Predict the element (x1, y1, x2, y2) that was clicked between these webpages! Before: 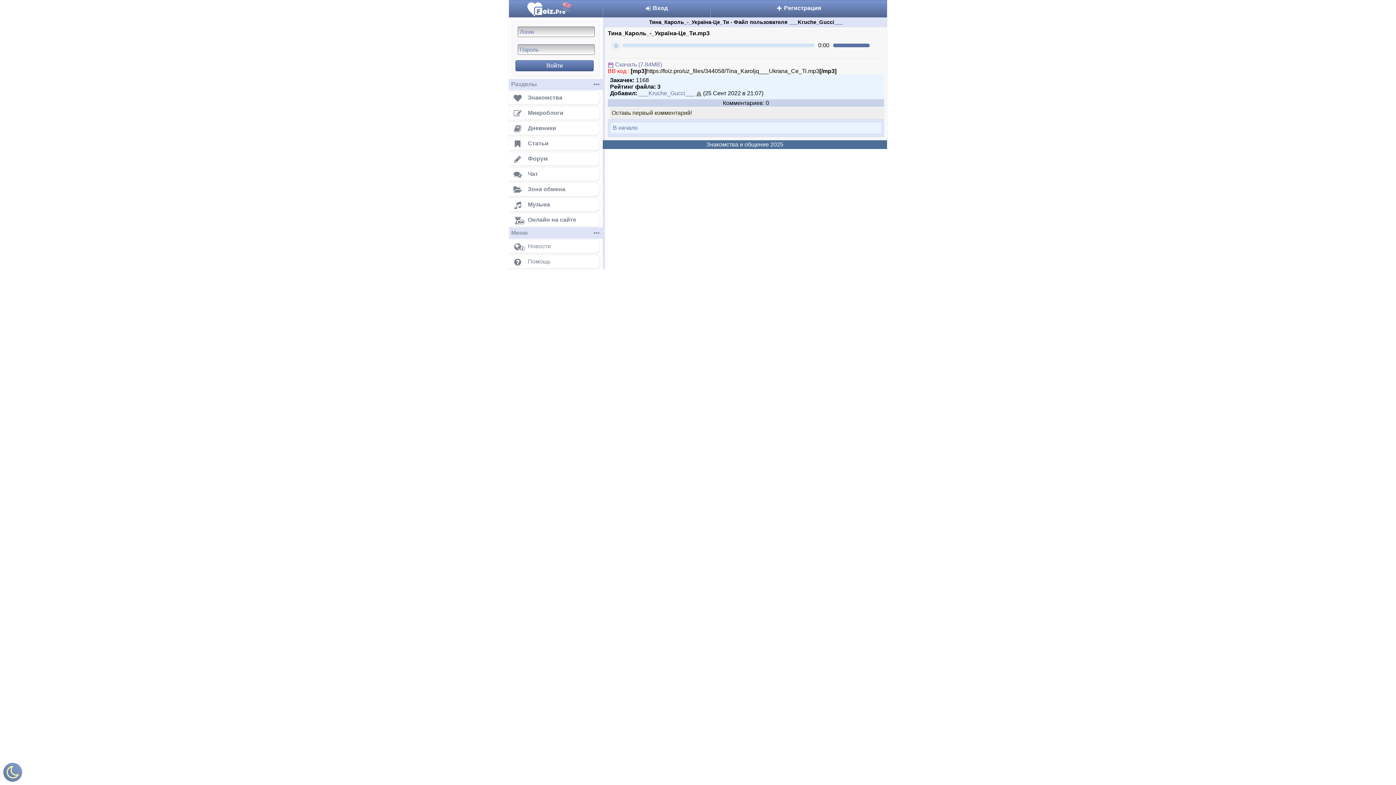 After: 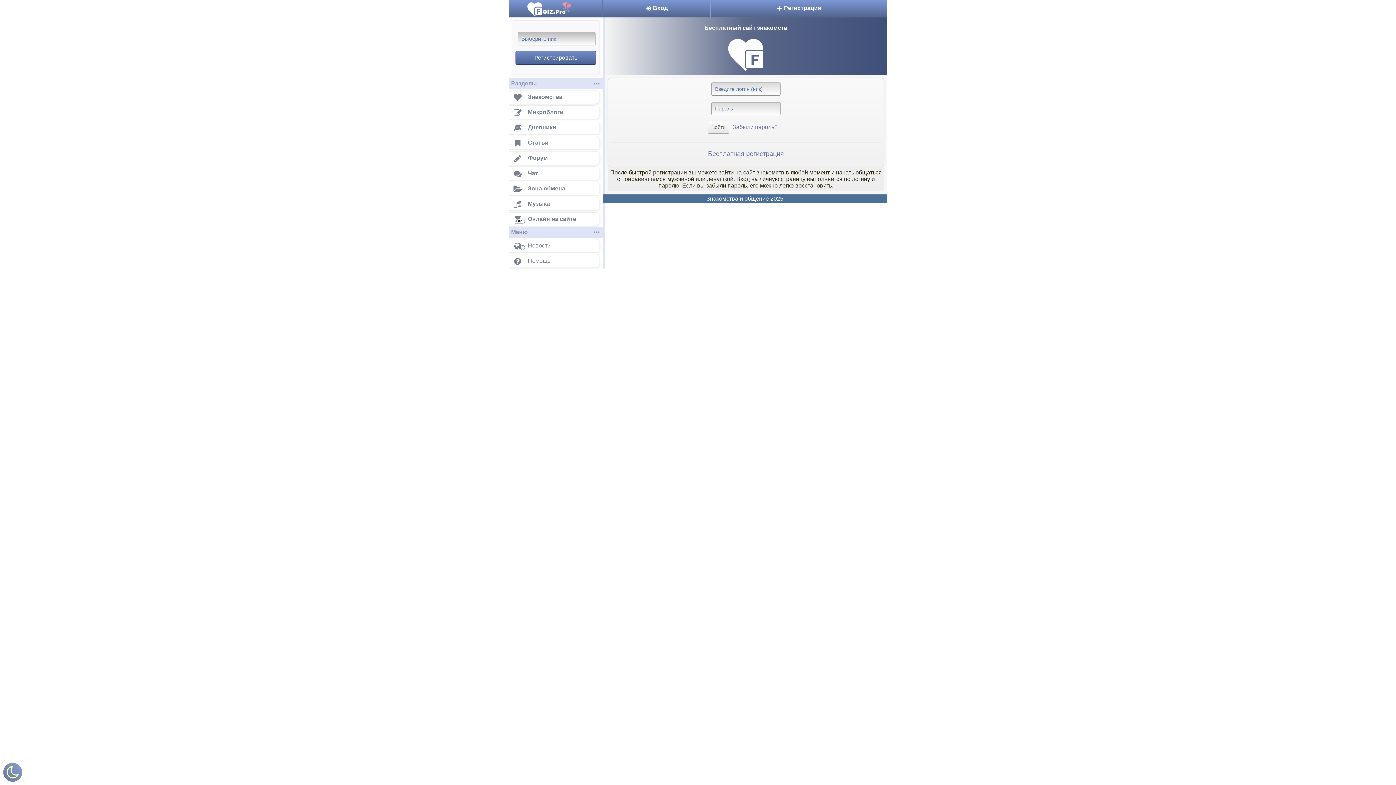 Action: label:  Вход bbox: (602, 0, 710, 17)